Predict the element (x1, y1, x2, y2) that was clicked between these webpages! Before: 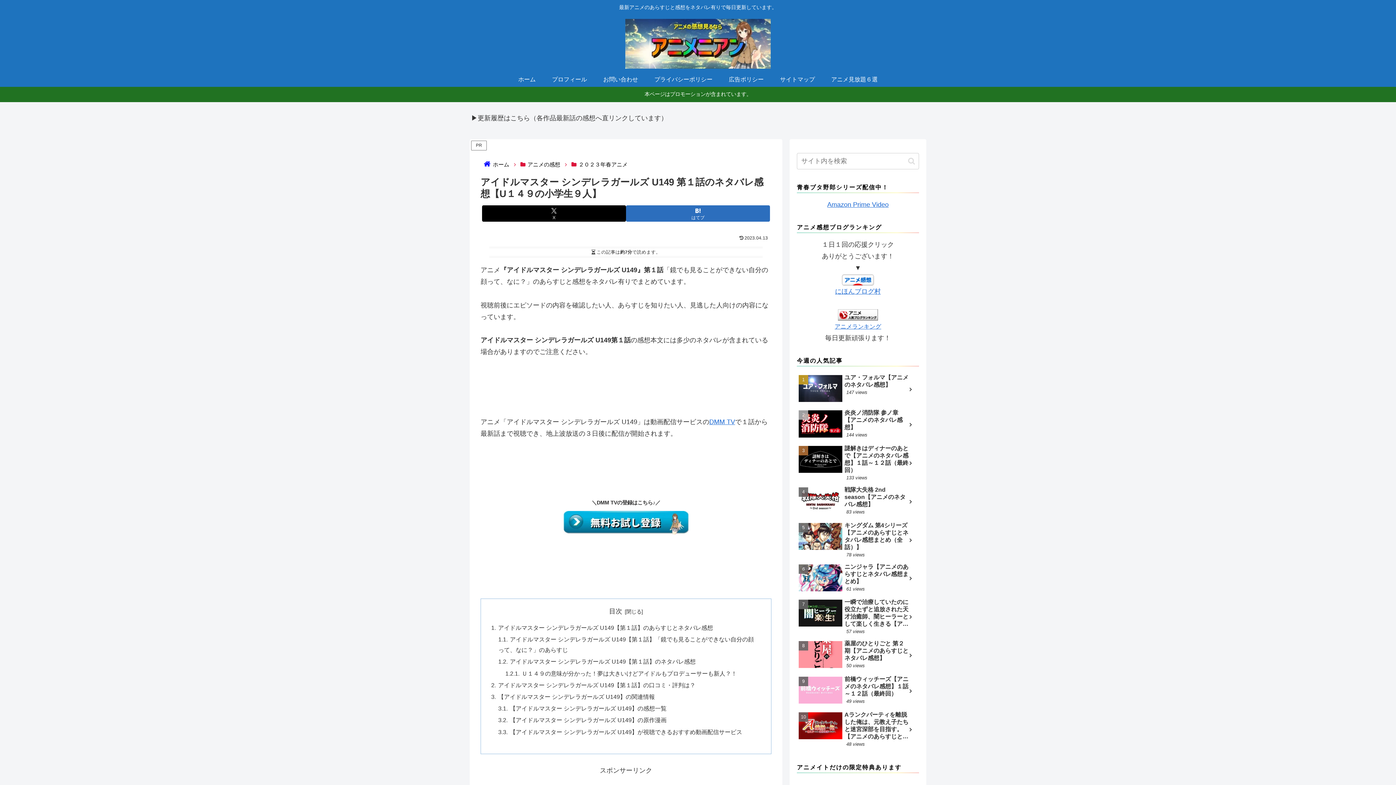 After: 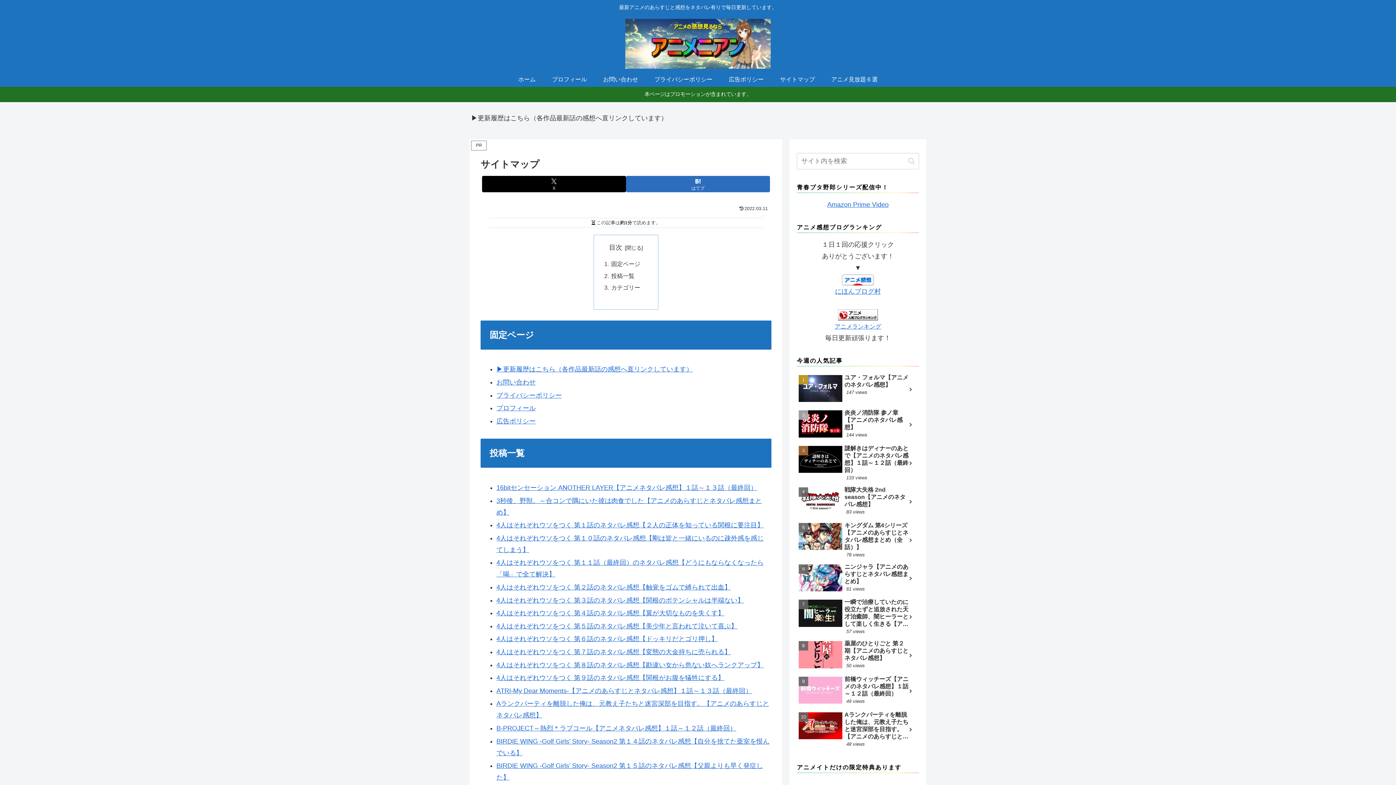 Action: bbox: (772, 72, 823, 86) label: サイトマップ